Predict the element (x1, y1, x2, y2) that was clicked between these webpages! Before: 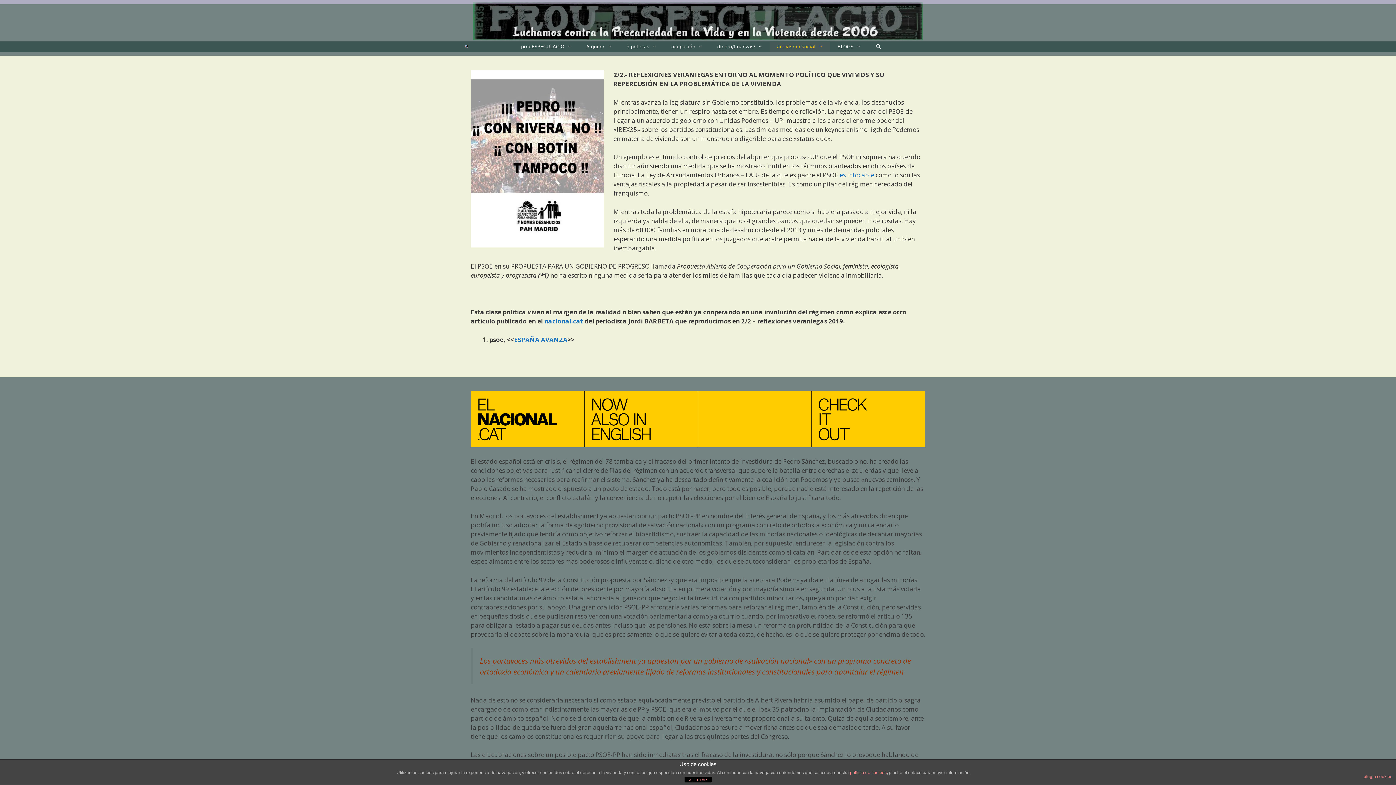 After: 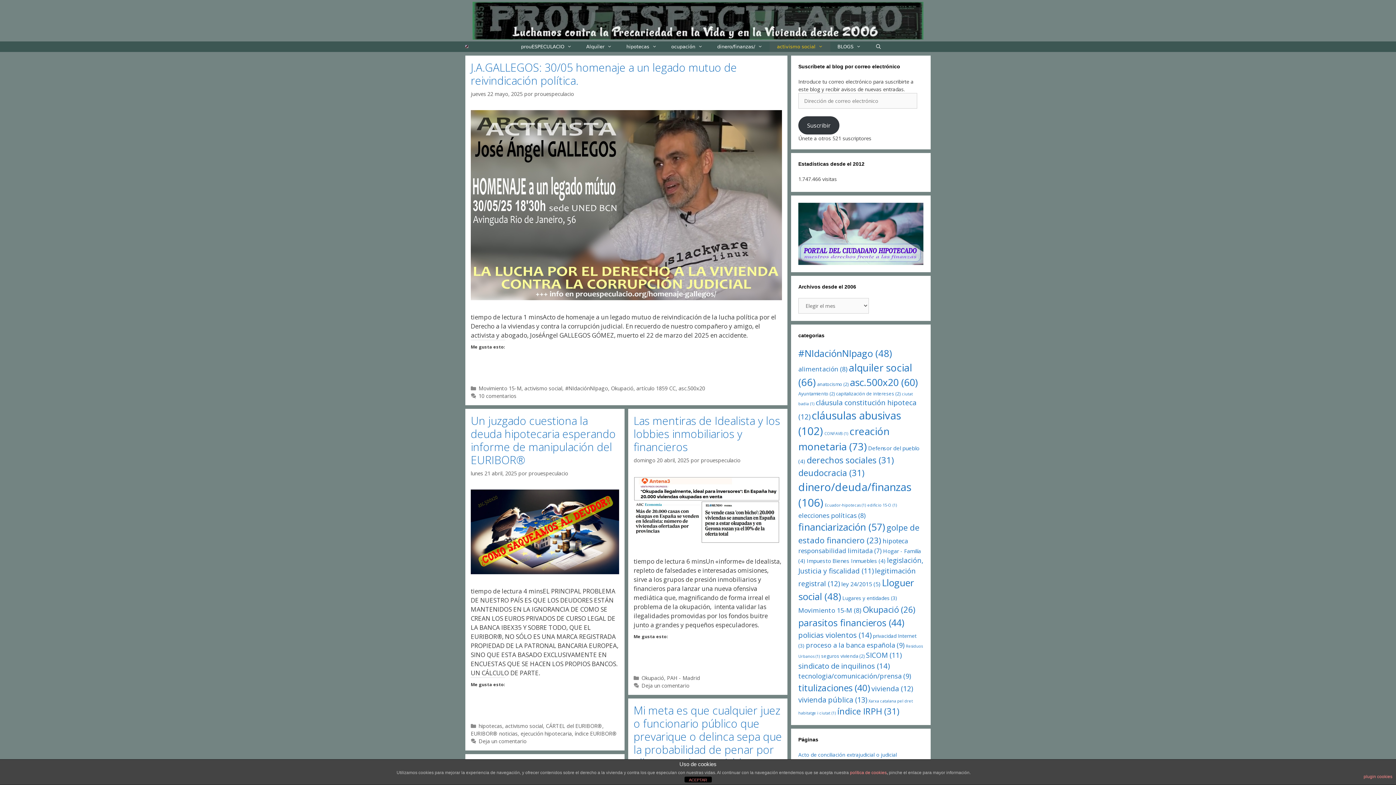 Action: bbox: (769, 41, 830, 52) label: activismo social